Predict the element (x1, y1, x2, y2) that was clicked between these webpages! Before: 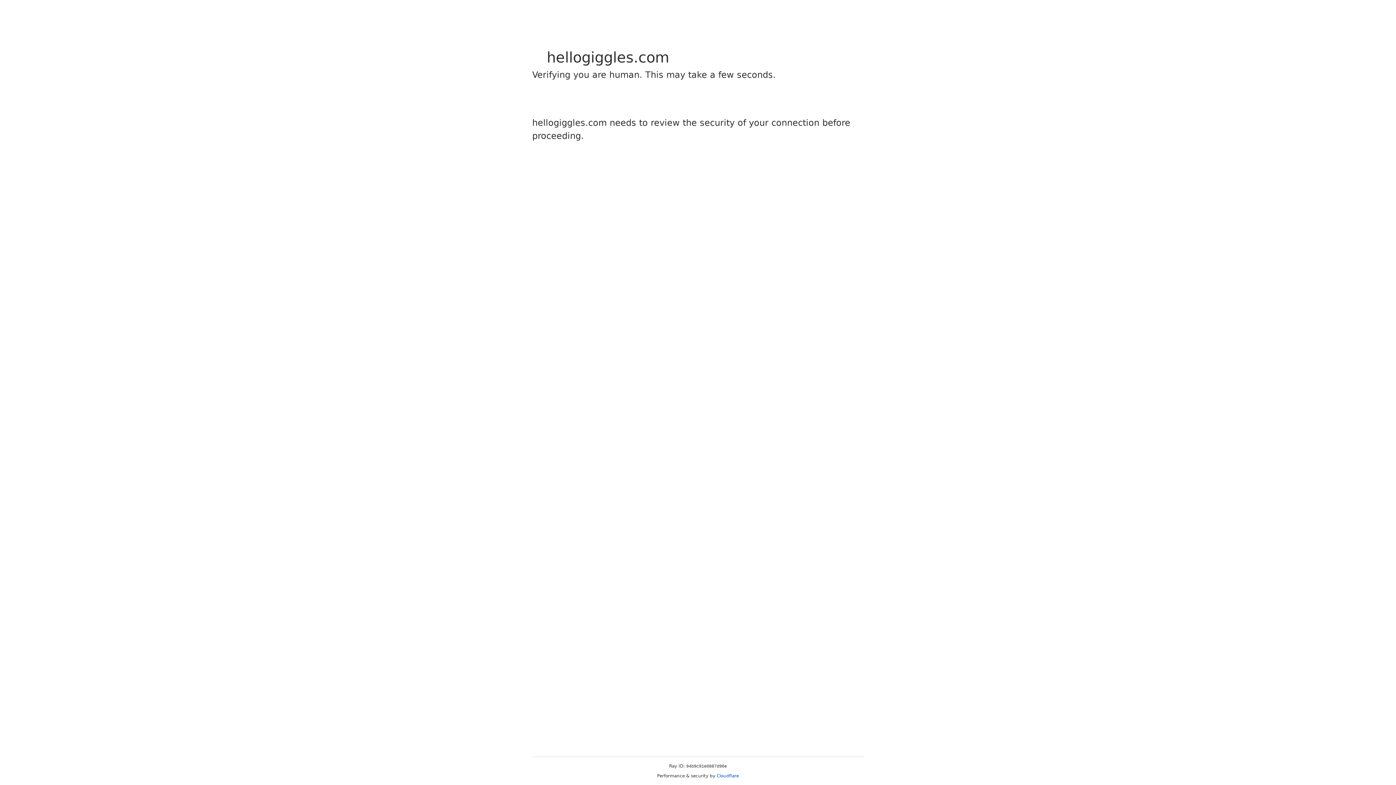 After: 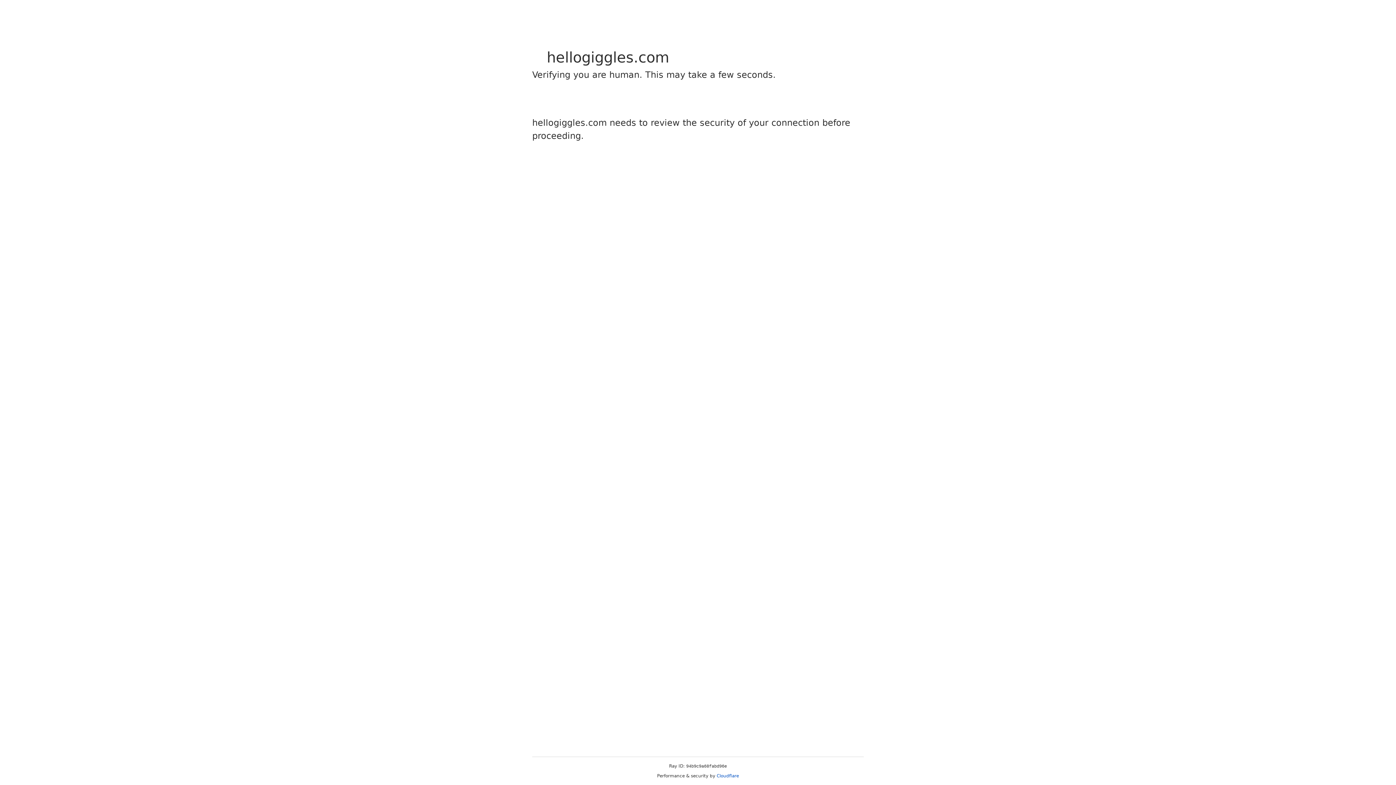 Action: label: Cloudflare bbox: (716, 773, 739, 778)